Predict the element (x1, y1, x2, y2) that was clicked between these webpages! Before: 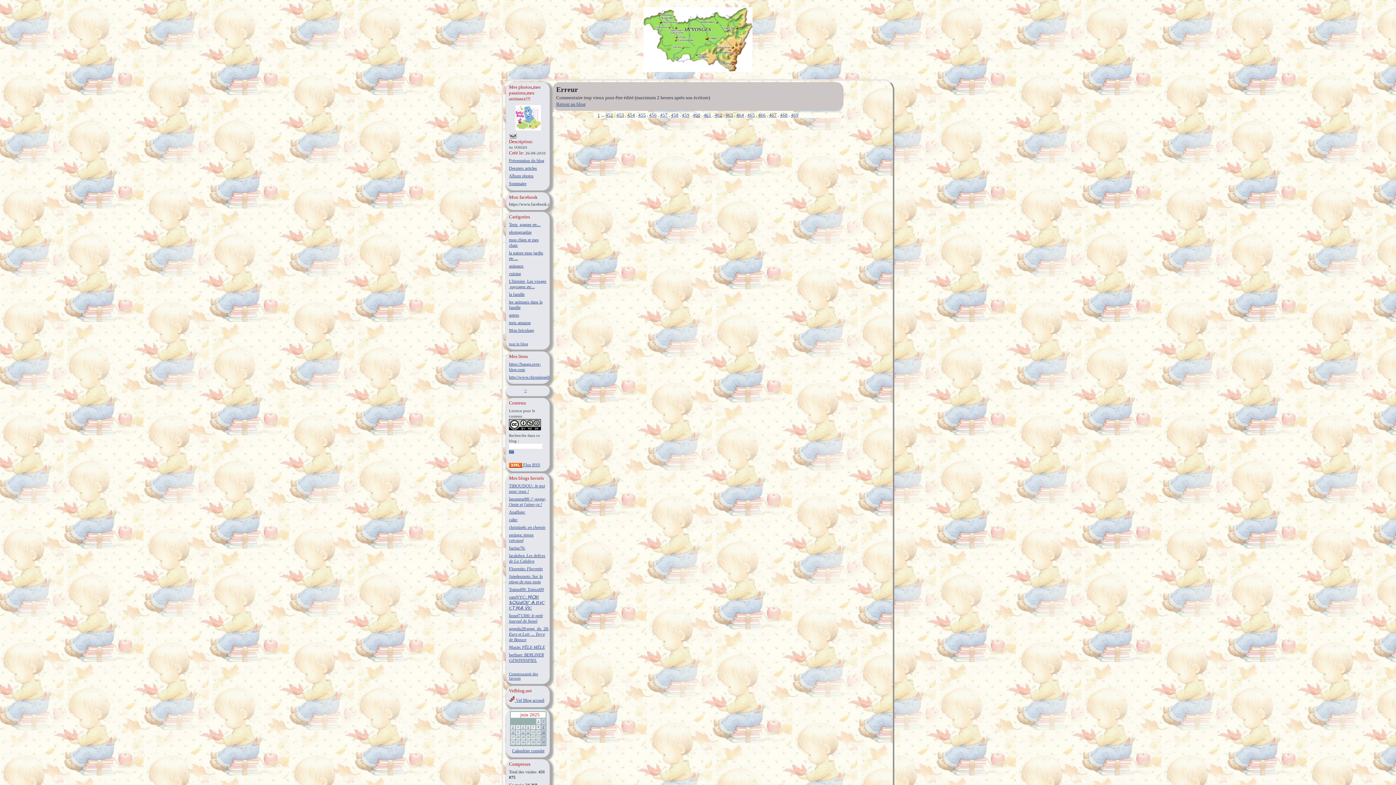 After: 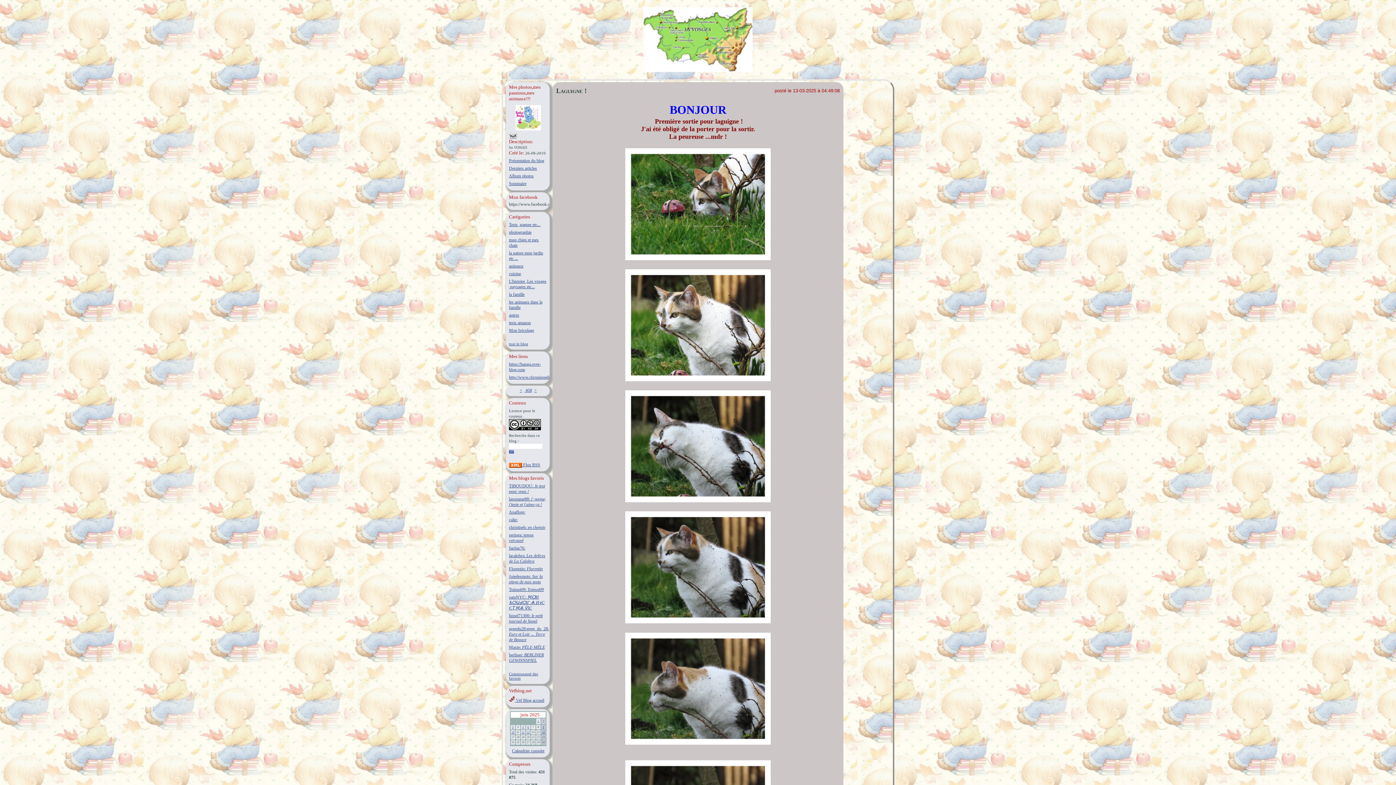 Action: label: 458 bbox: (671, 112, 678, 117)